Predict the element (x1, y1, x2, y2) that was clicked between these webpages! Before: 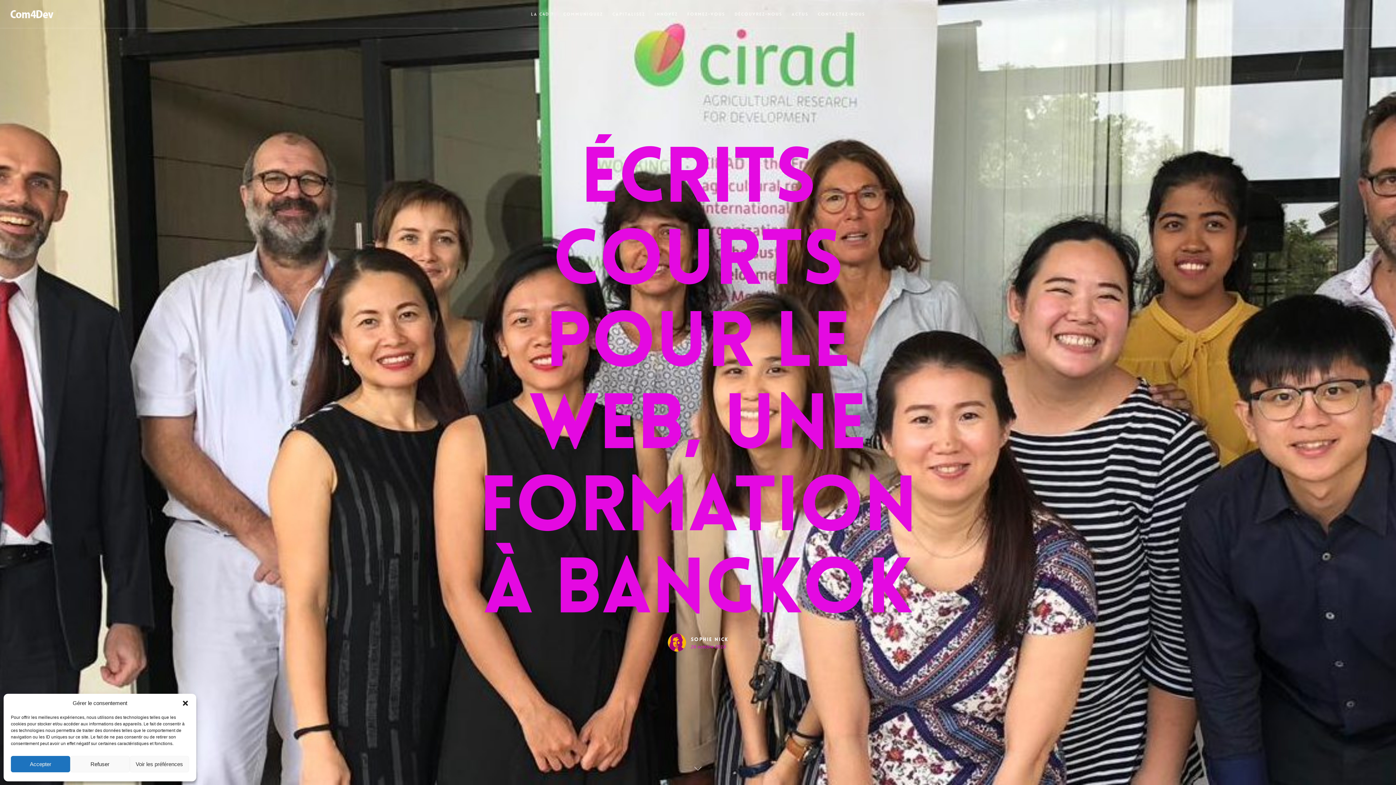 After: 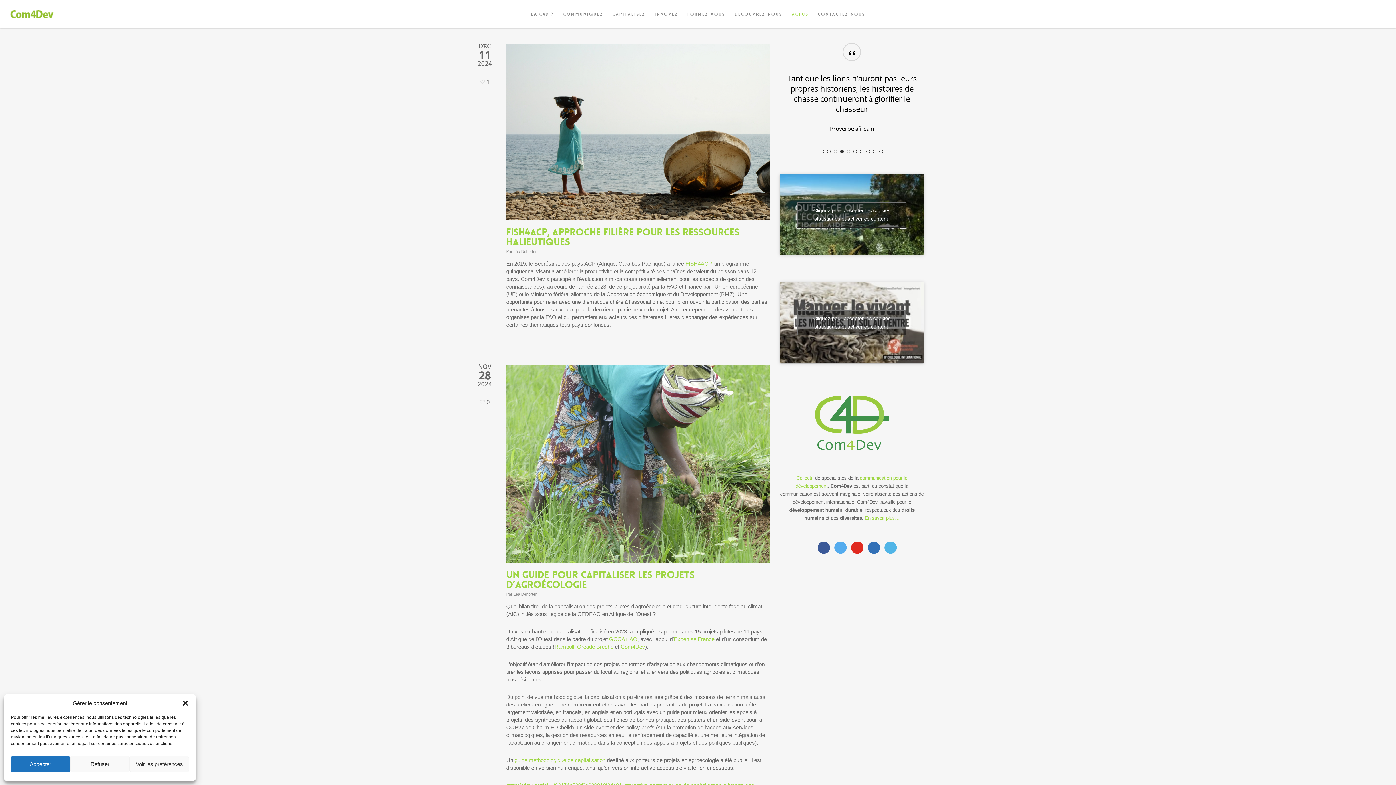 Action: bbox: (788, 10, 812, 28) label: Actus